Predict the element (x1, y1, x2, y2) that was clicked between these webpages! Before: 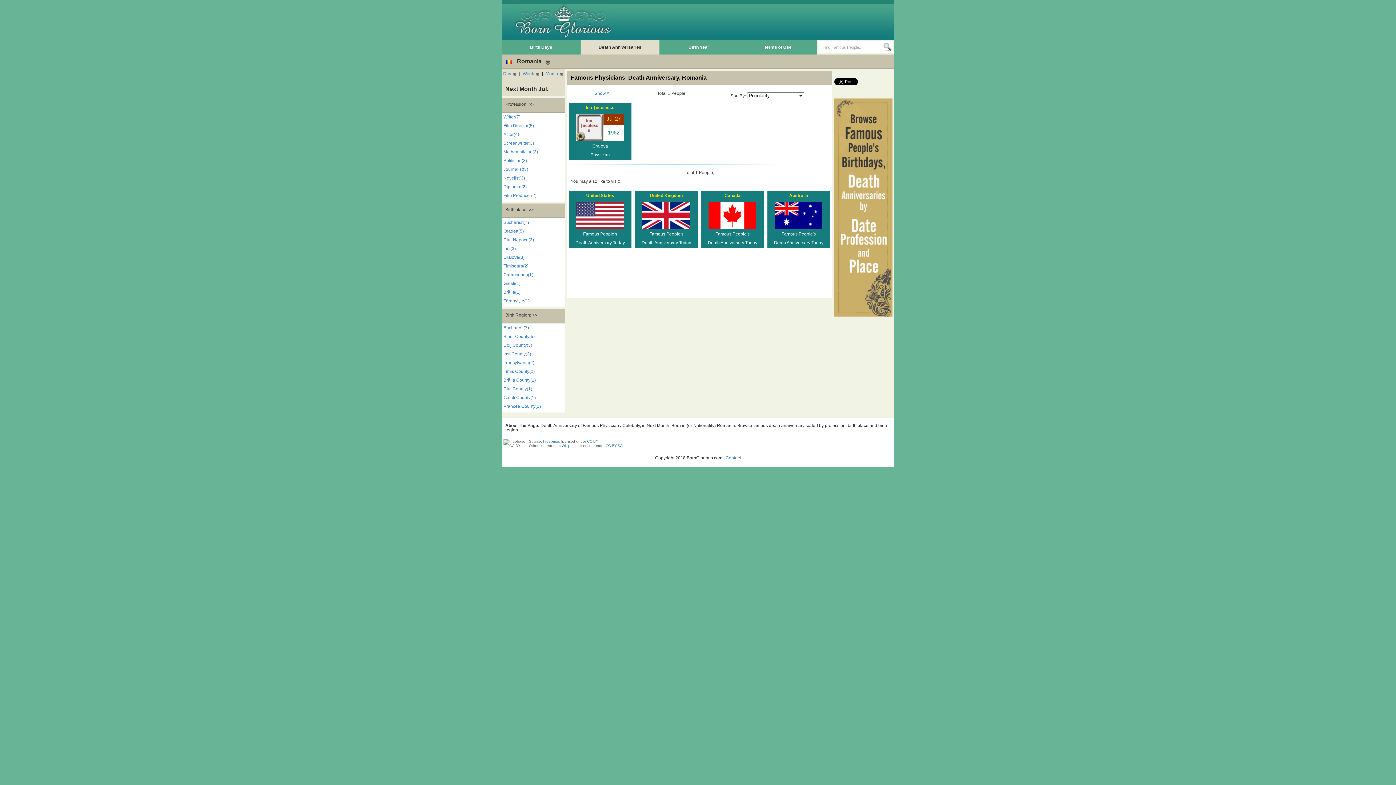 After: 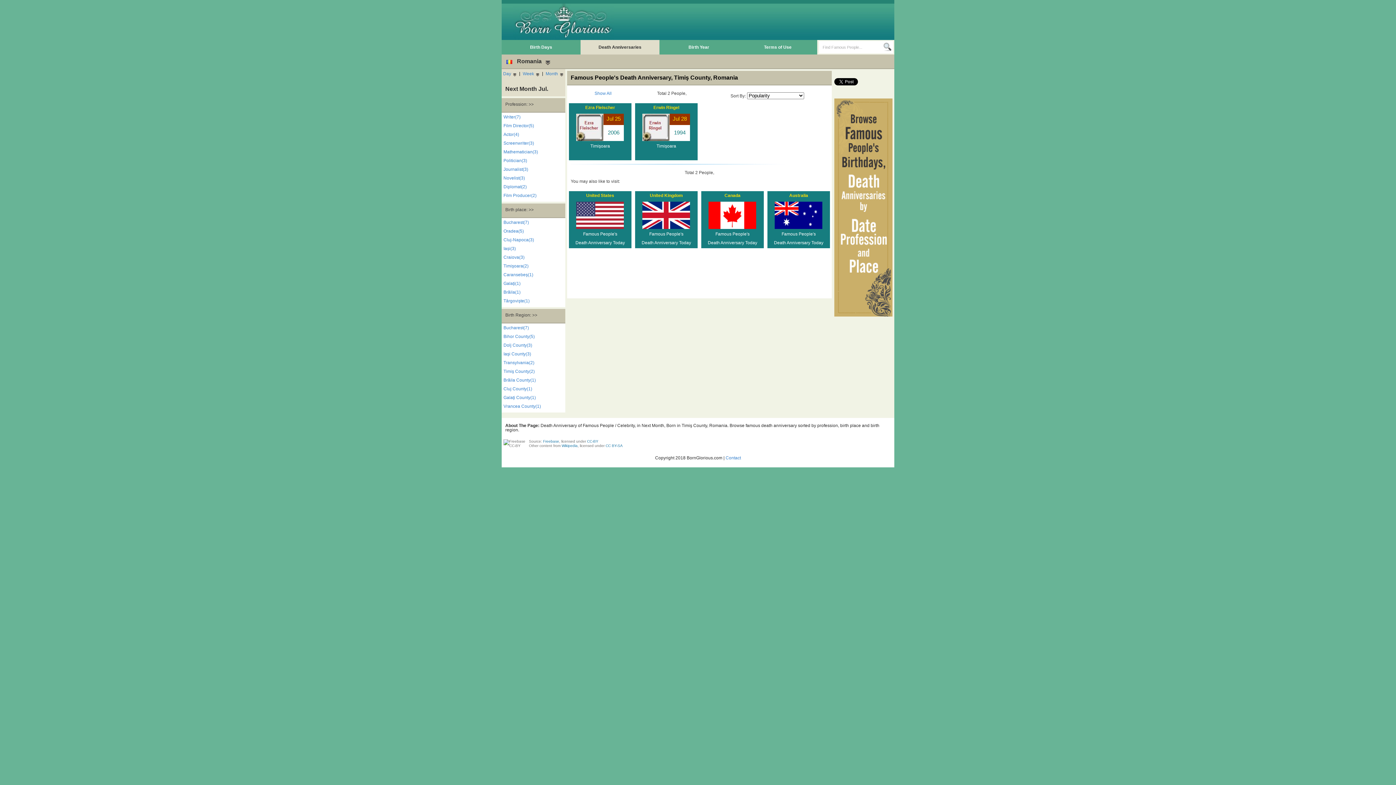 Action: bbox: (503, 369, 565, 376) label: Timiş County(2)